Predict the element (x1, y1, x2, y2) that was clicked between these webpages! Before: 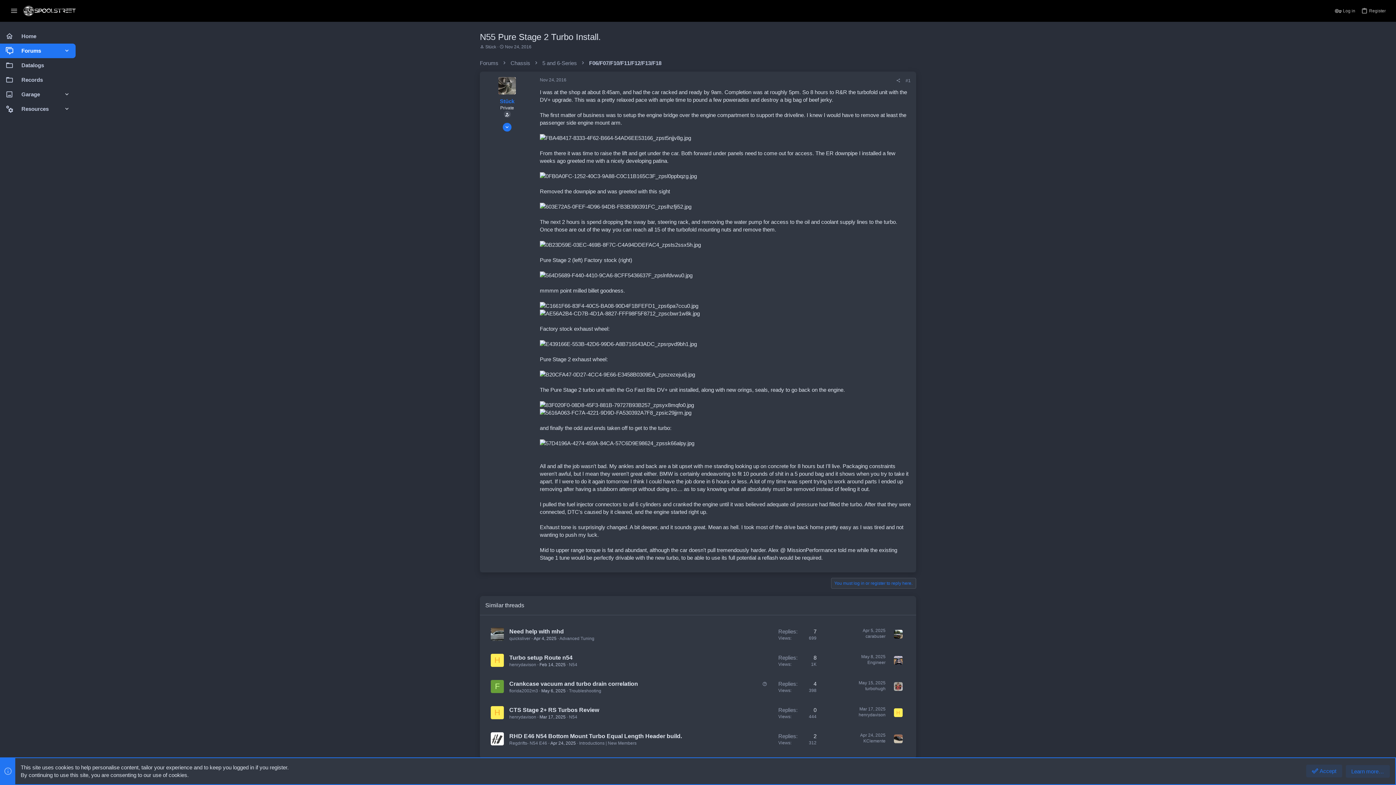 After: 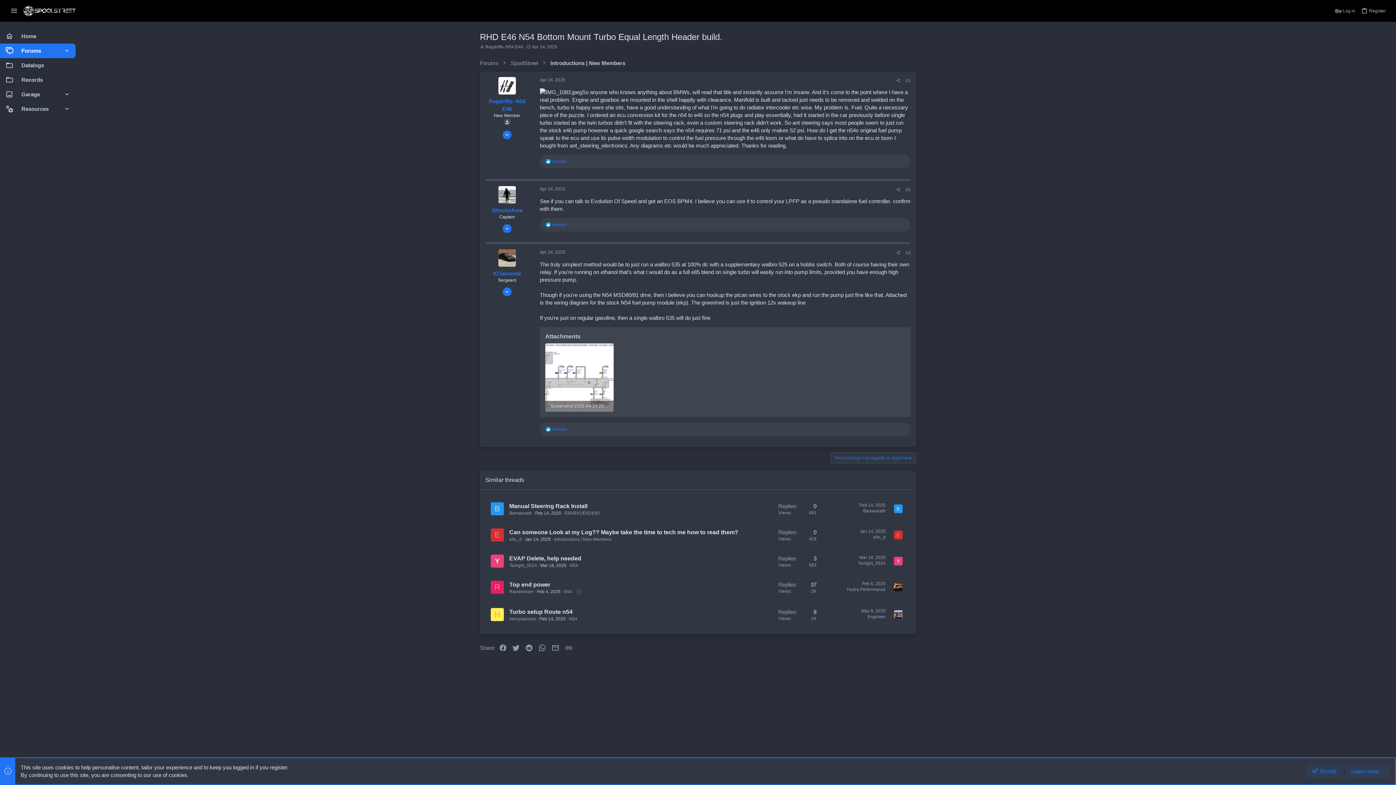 Action: bbox: (490, 732, 504, 745)